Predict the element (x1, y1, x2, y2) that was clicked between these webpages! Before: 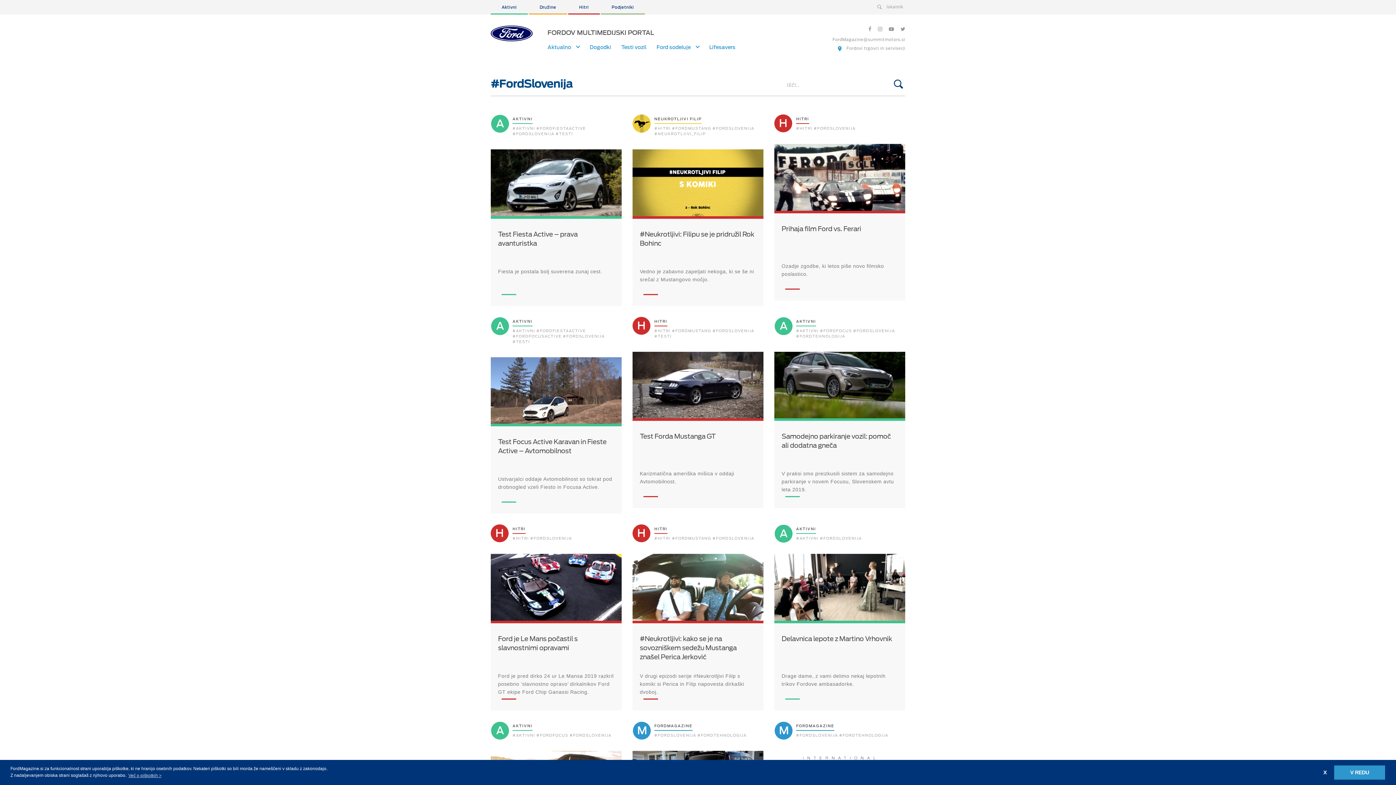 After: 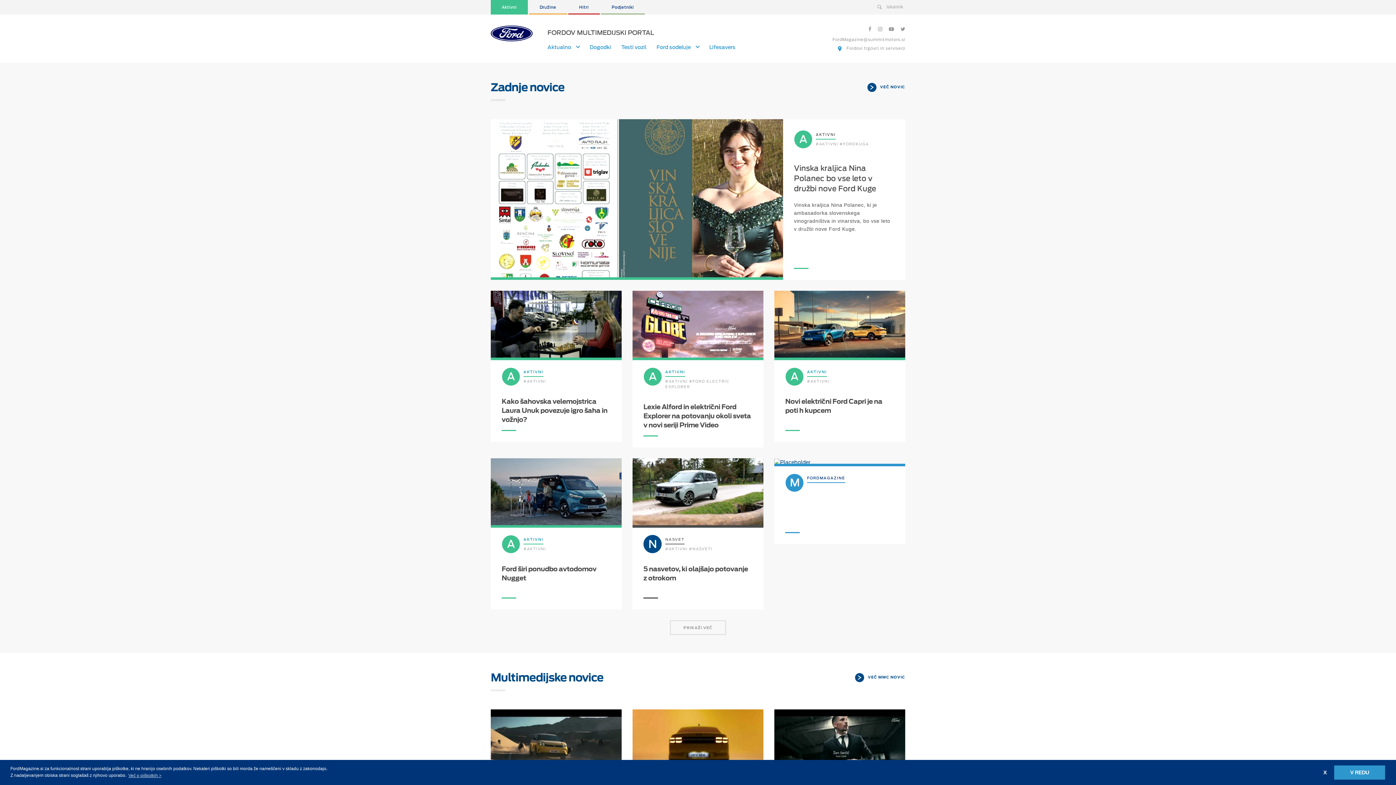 Action: label: #AKTIVNI bbox: (512, 328, 535, 332)